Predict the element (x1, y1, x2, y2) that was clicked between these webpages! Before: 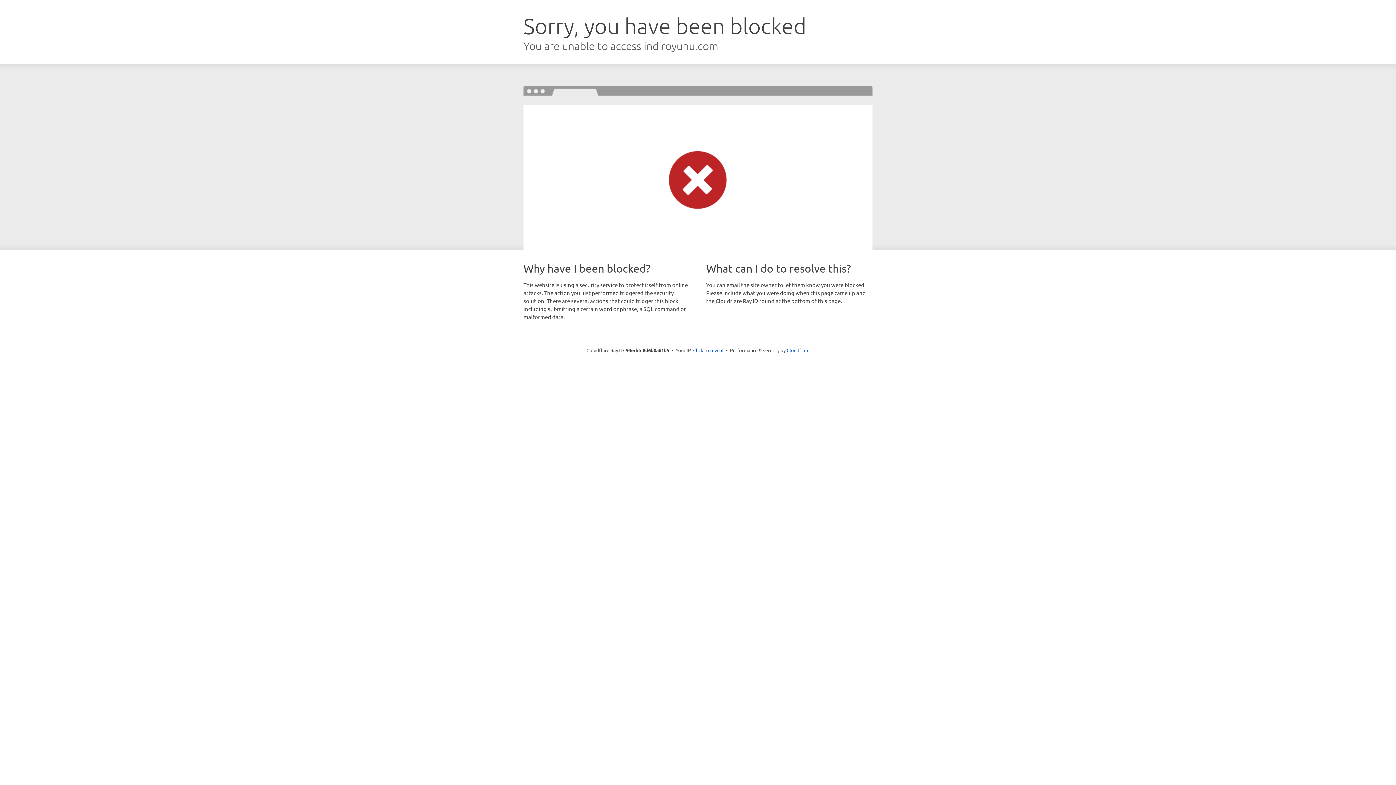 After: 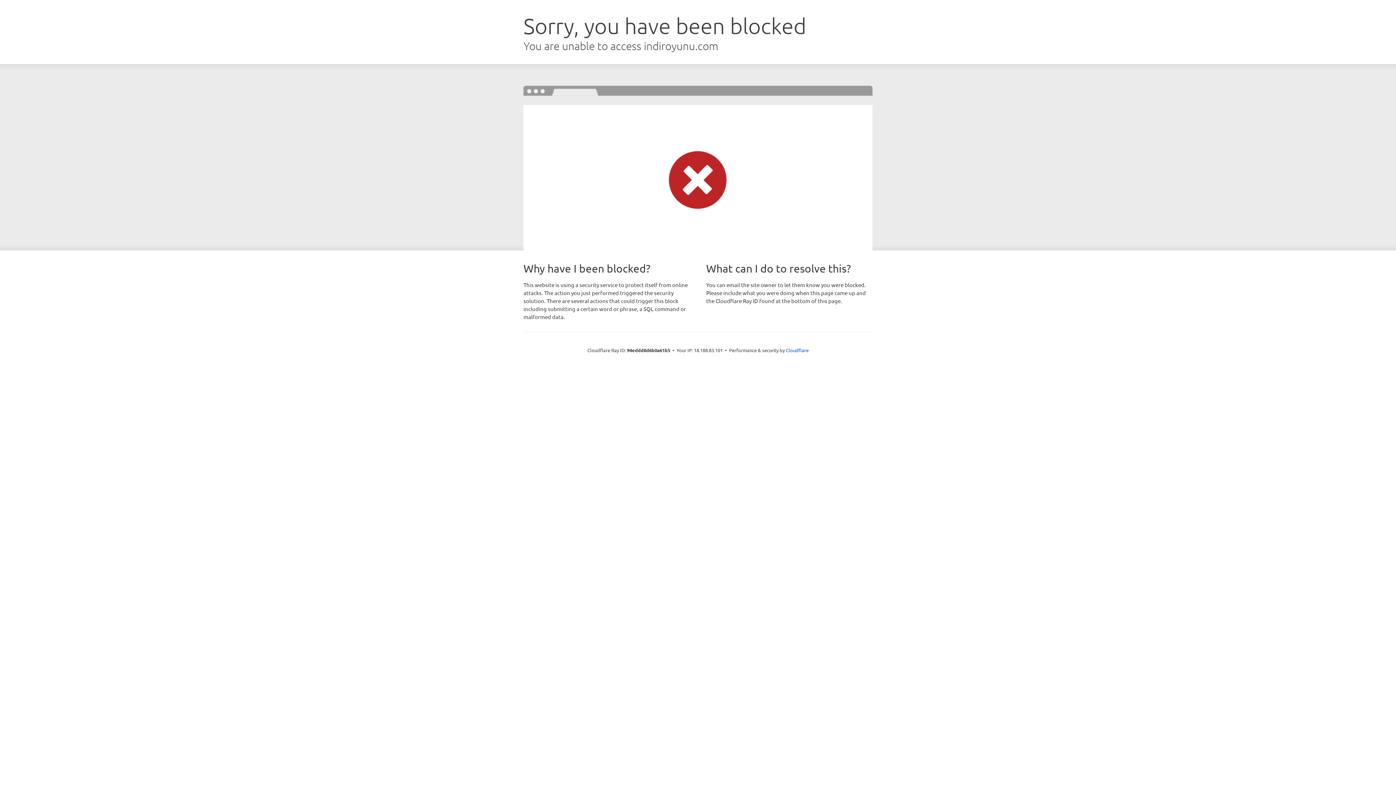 Action: bbox: (693, 346, 723, 353) label: Click to reveal